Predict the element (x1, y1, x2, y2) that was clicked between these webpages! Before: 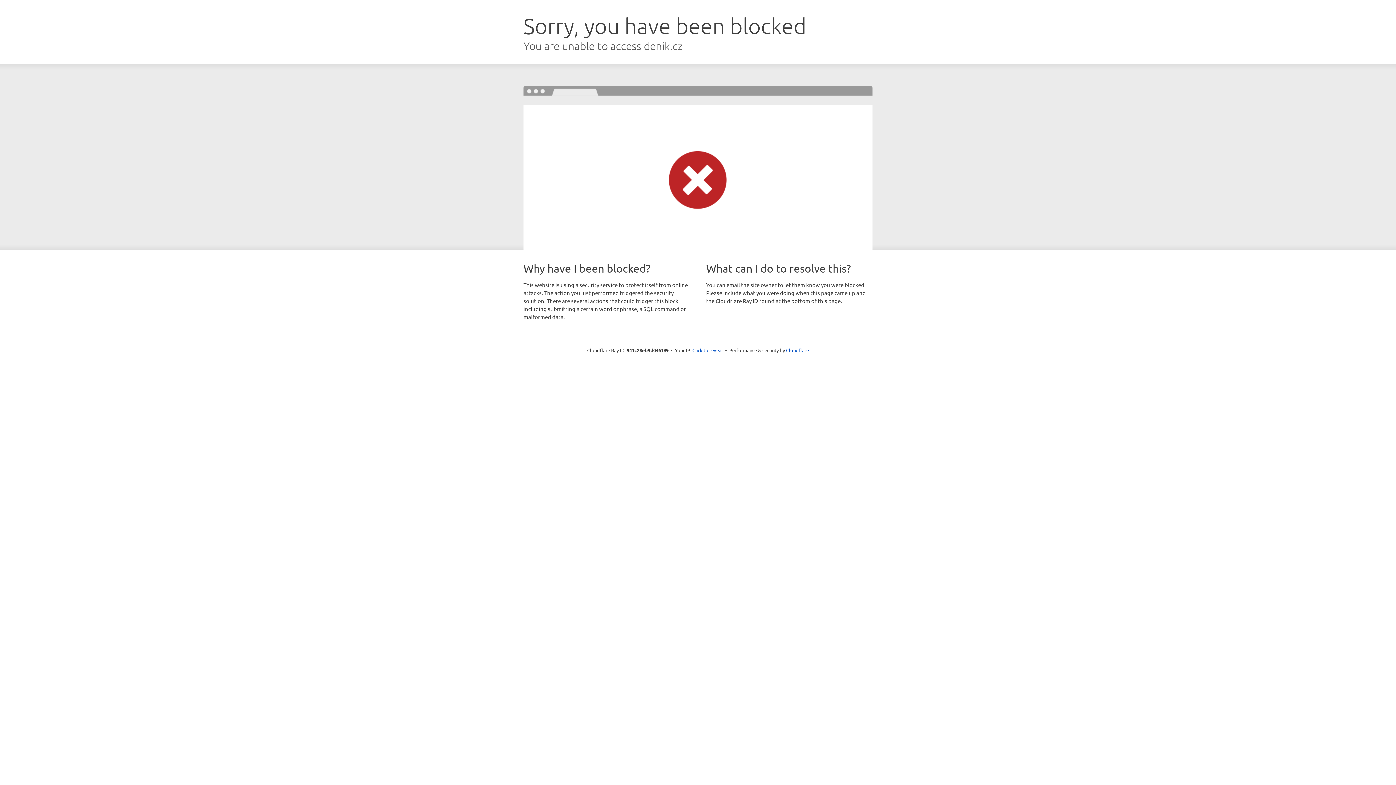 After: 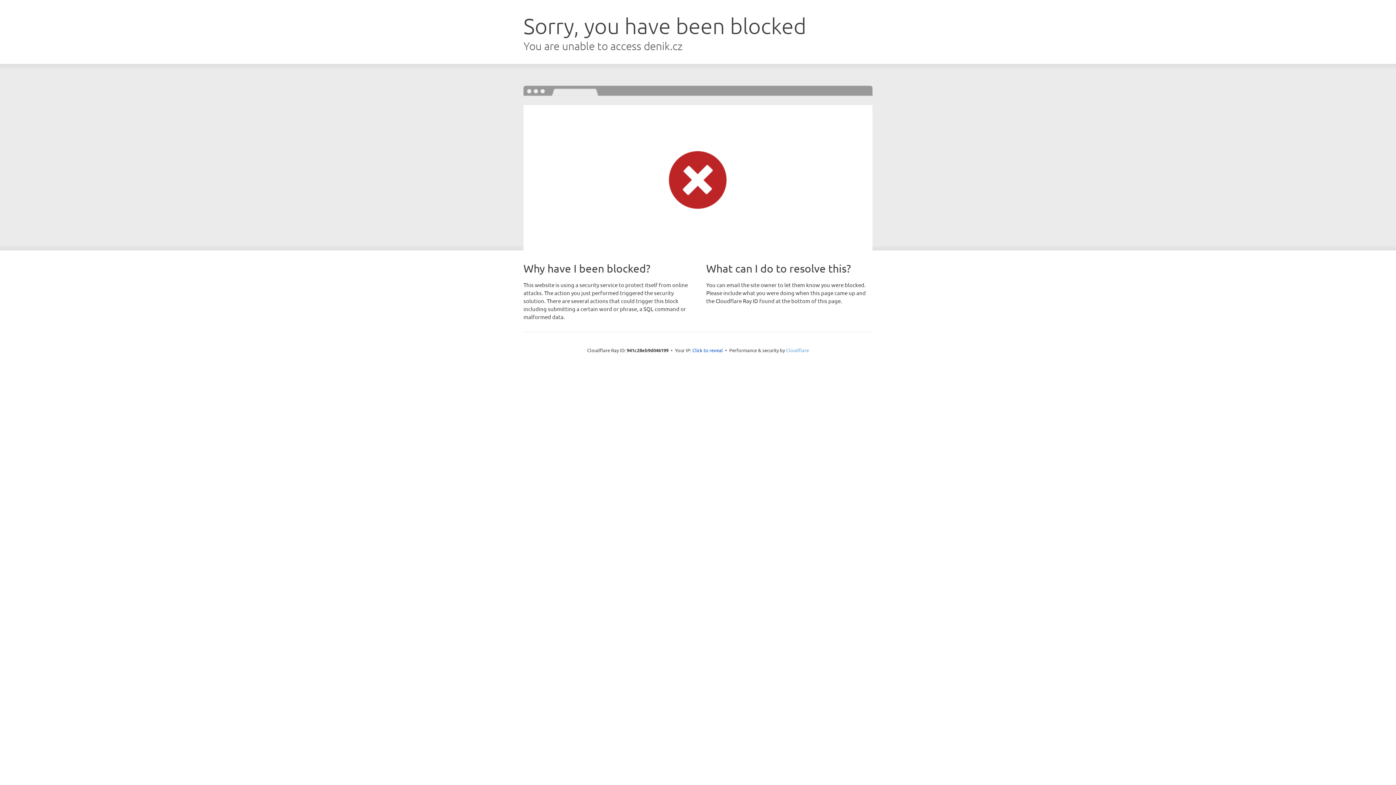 Action: label: Cloudflare bbox: (786, 347, 809, 353)